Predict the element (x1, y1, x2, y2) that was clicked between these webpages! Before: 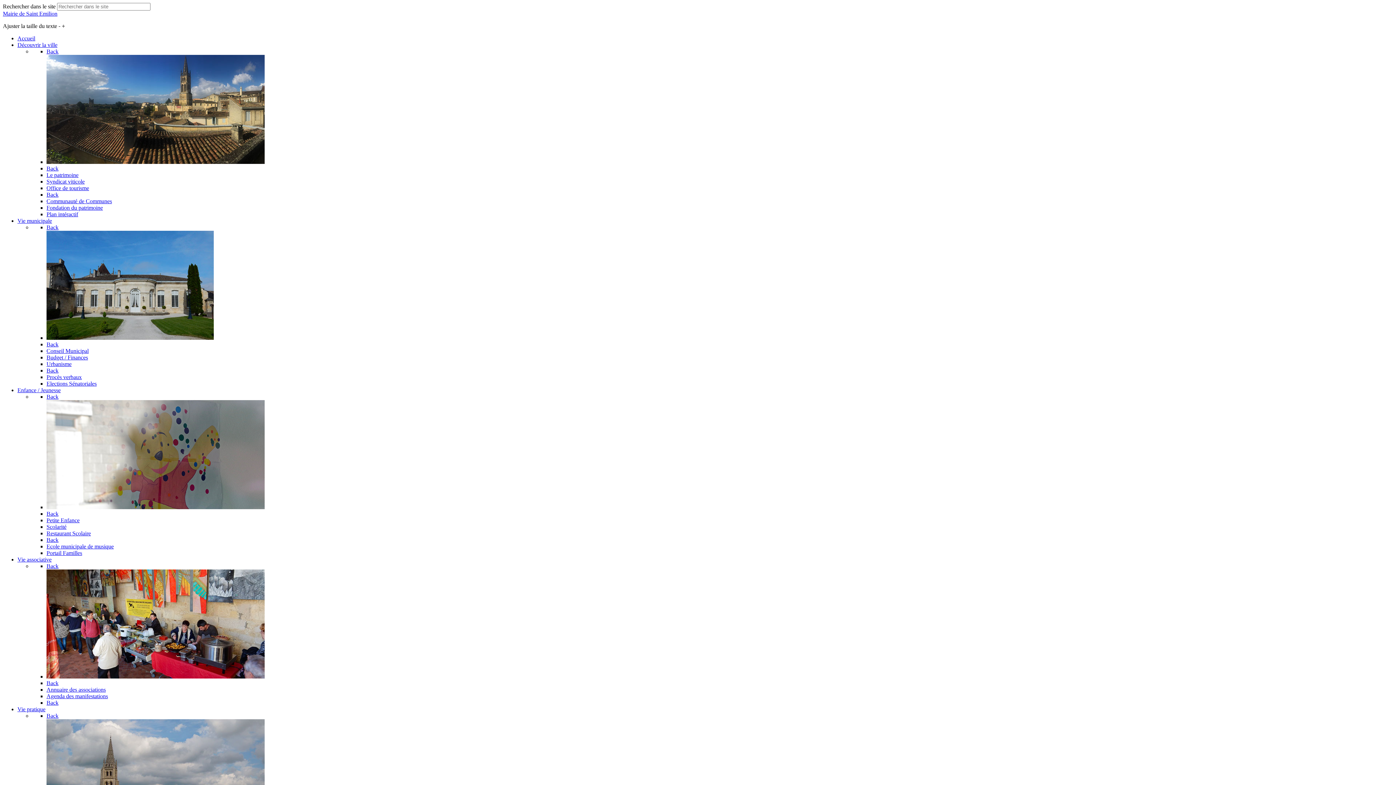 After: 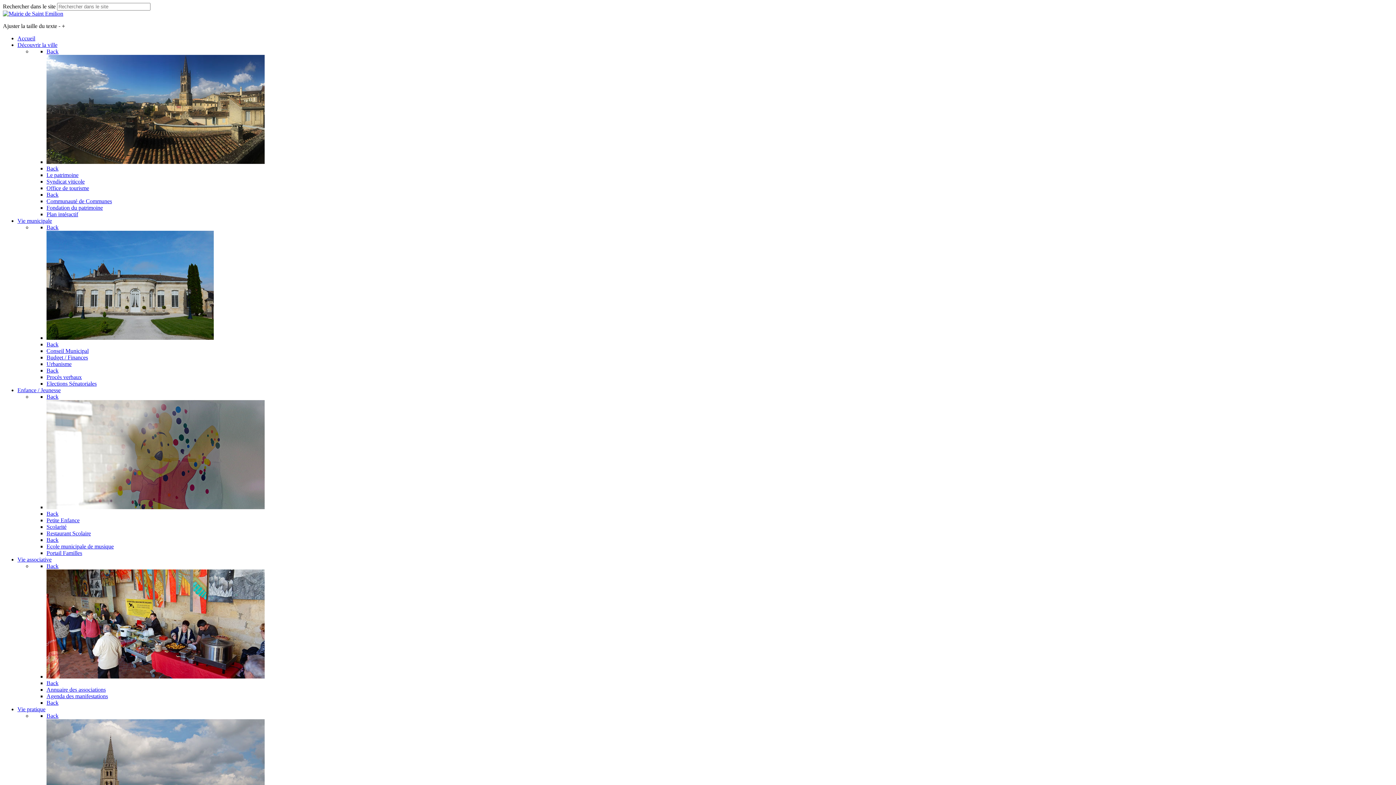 Action: label: Office de tourisme bbox: (46, 185, 89, 191)